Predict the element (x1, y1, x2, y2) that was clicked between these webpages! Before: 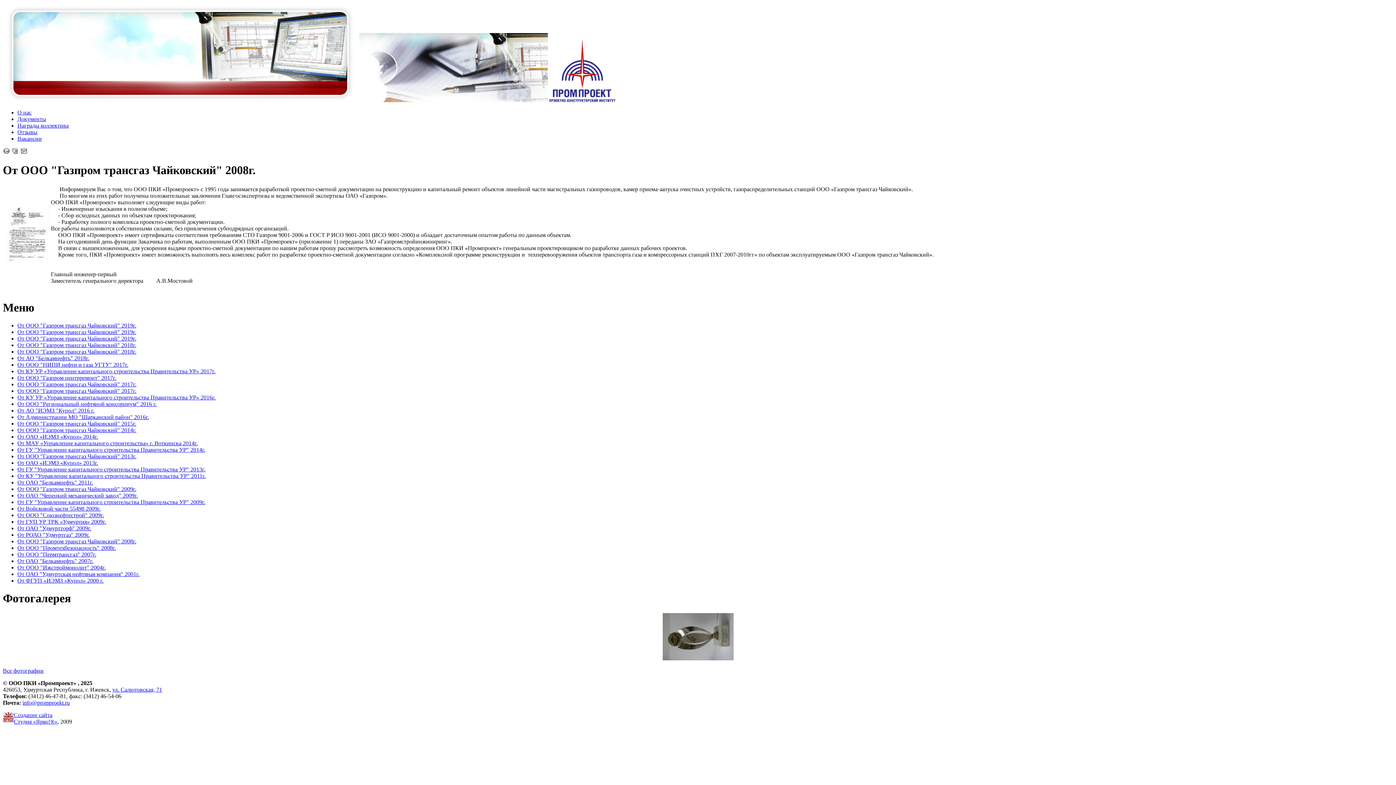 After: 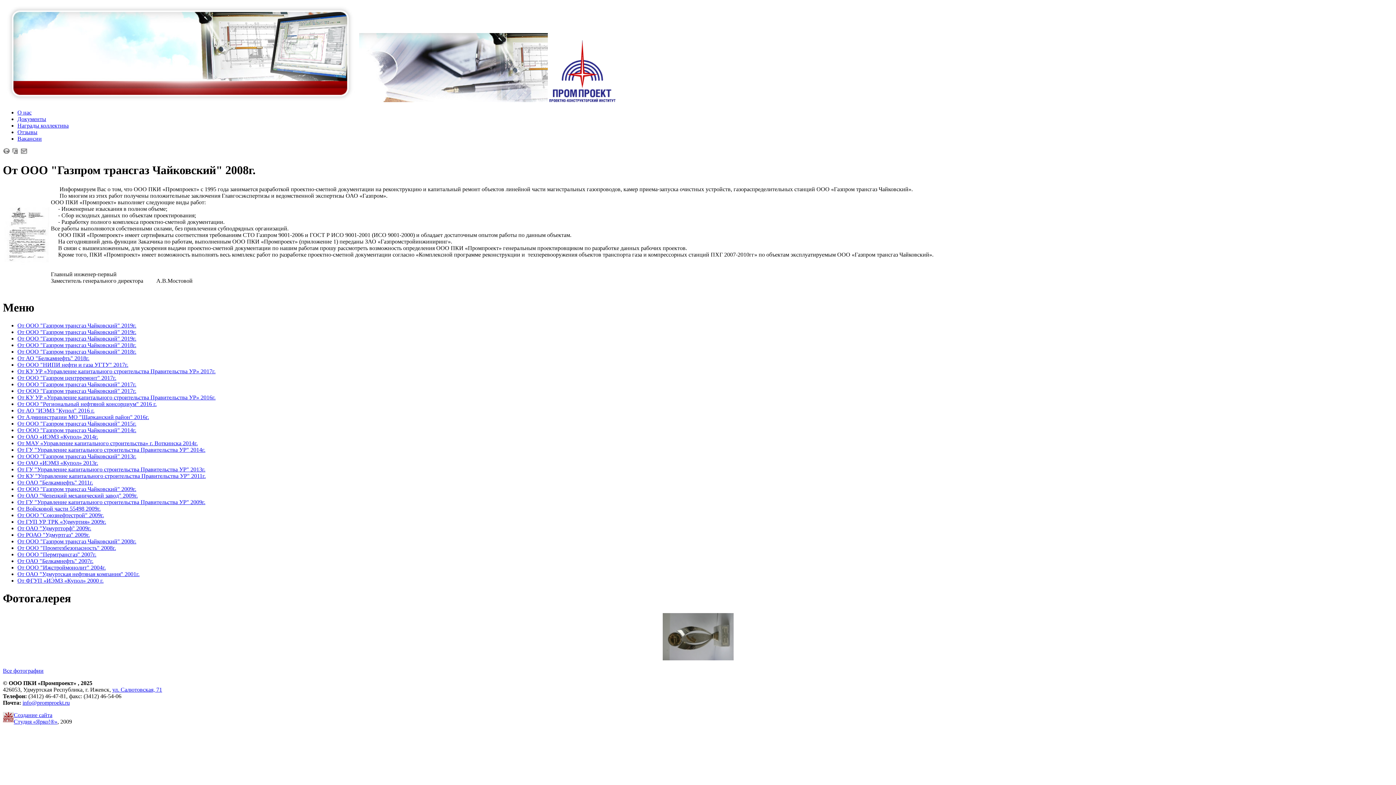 Action: bbox: (20, 149, 27, 155)